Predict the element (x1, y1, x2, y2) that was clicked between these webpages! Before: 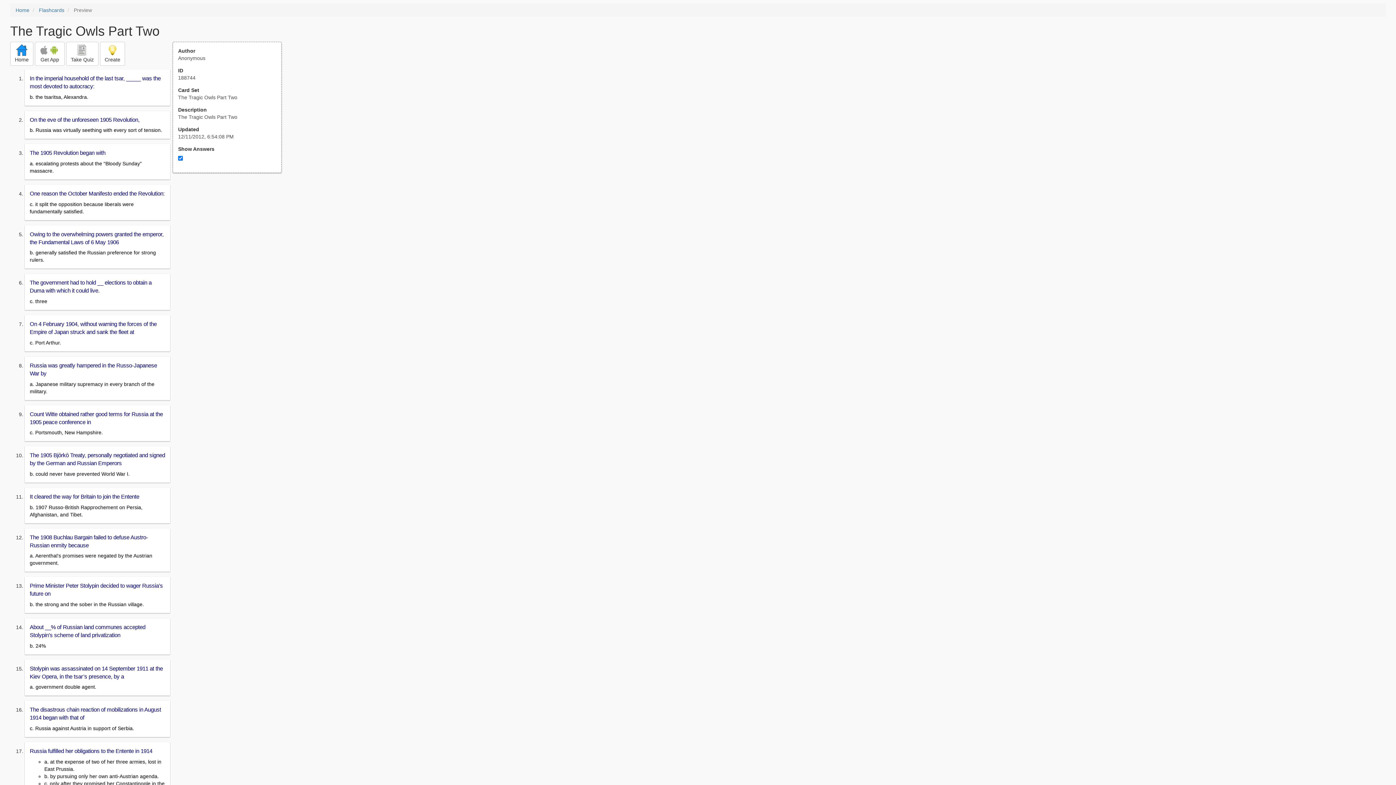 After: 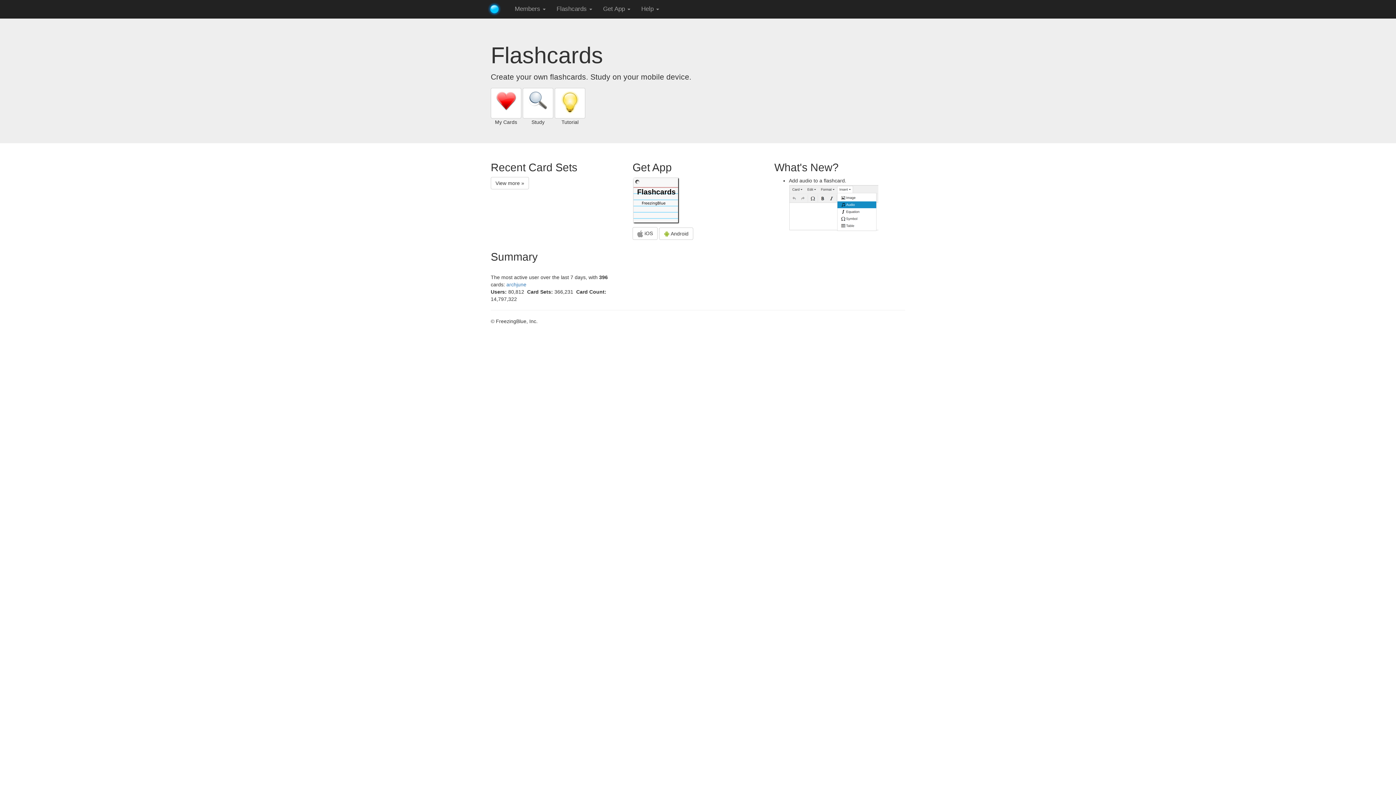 Action: bbox: (38, 7, 64, 13) label: Flashcards